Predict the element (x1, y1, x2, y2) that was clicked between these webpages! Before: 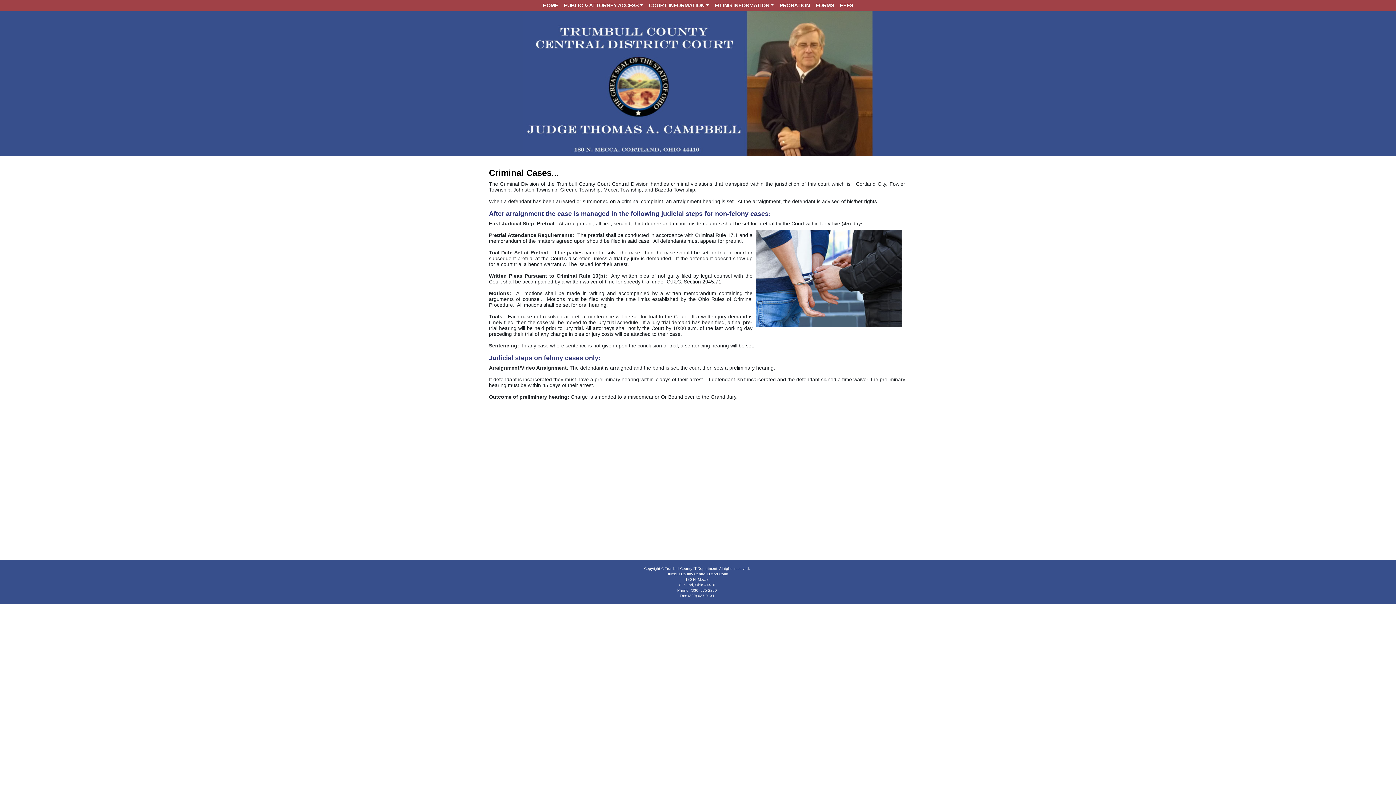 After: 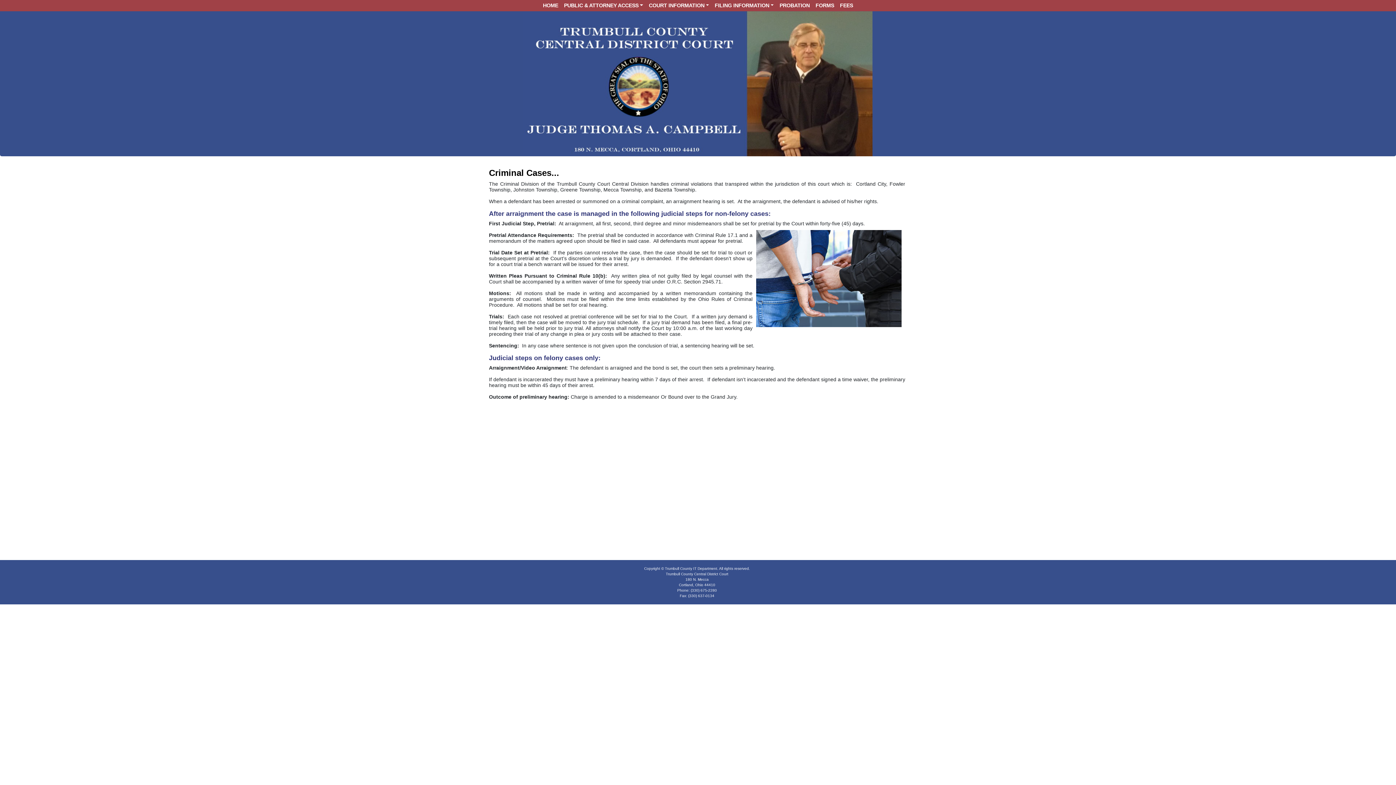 Action: label: FORMS bbox: (812, 0, 837, 11)